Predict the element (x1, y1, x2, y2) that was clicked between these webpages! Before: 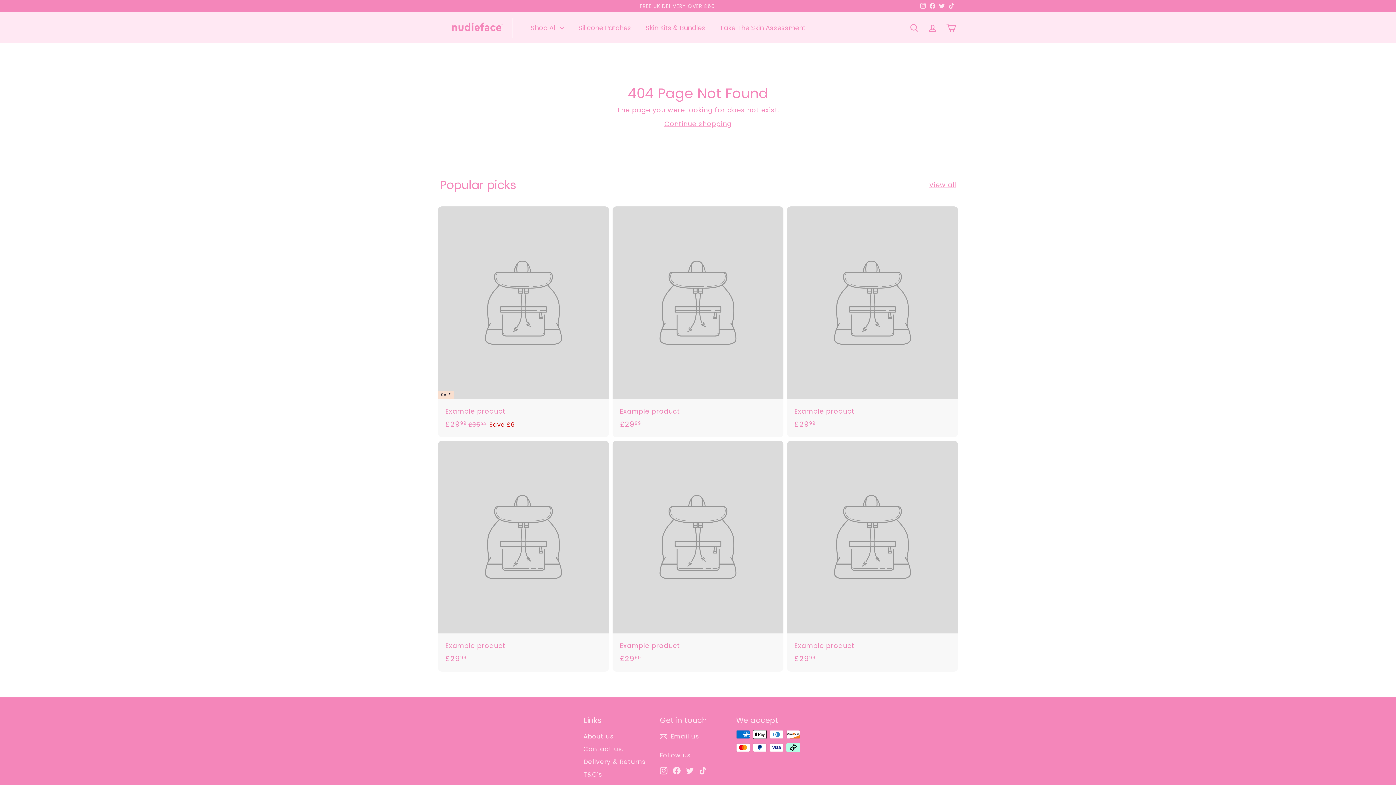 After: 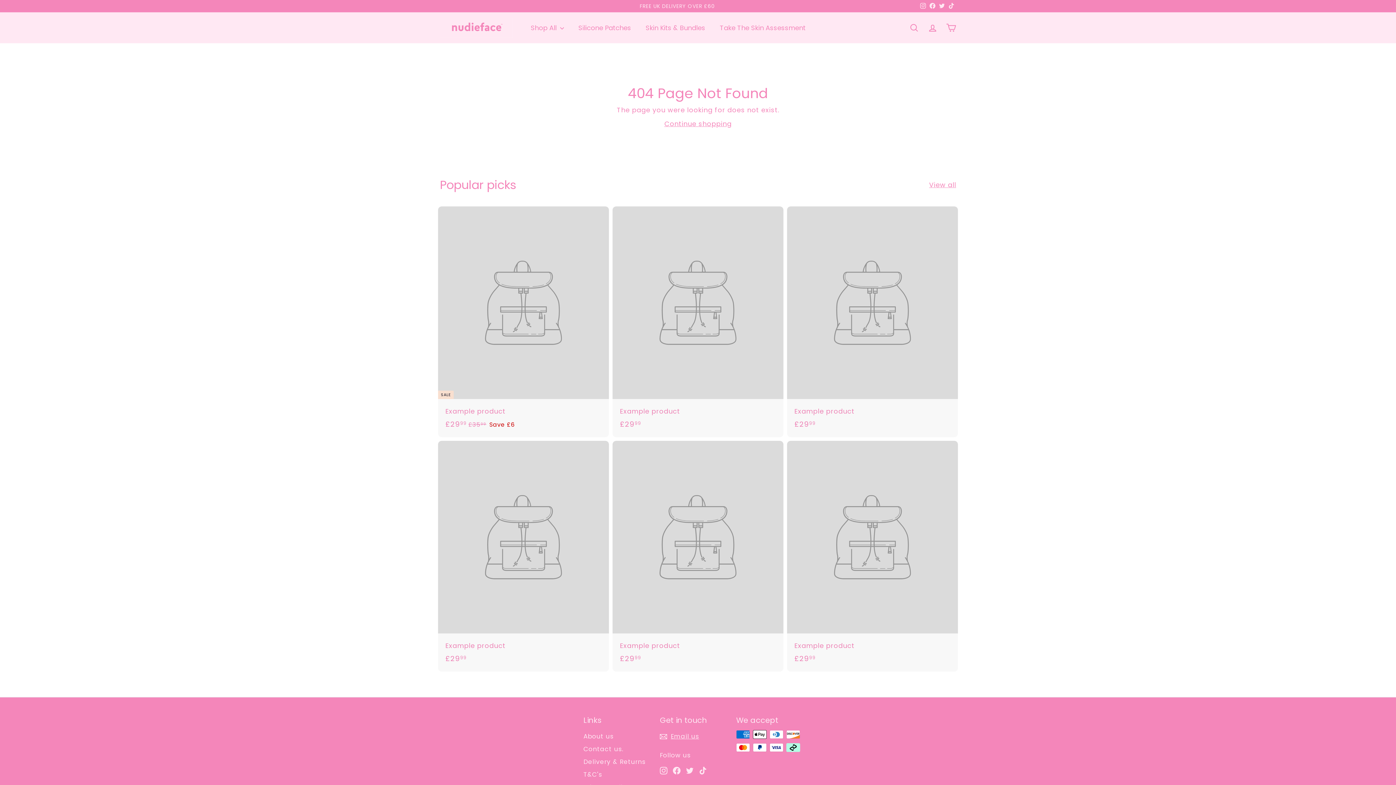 Action: bbox: (787, 206, 958, 437) label: Example product
£2999
£29.99